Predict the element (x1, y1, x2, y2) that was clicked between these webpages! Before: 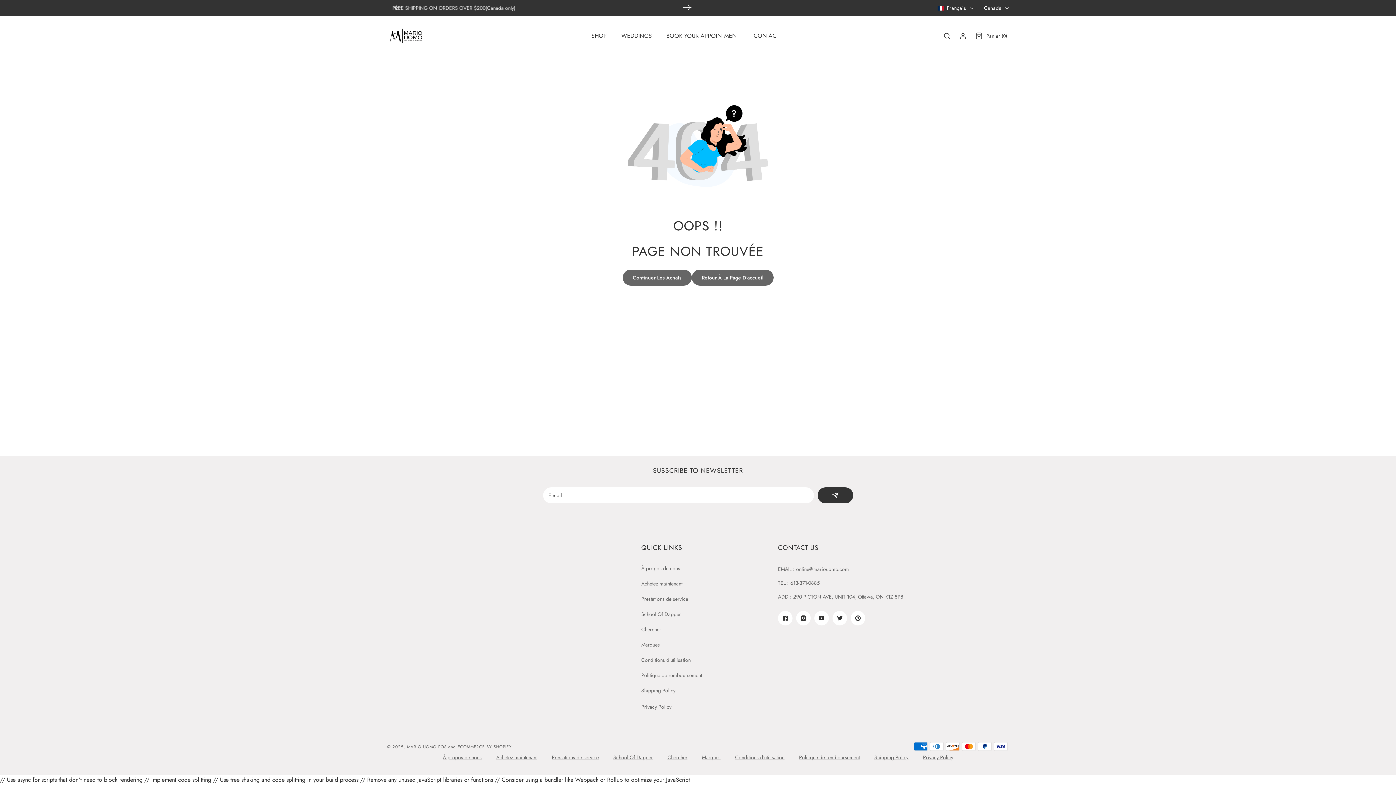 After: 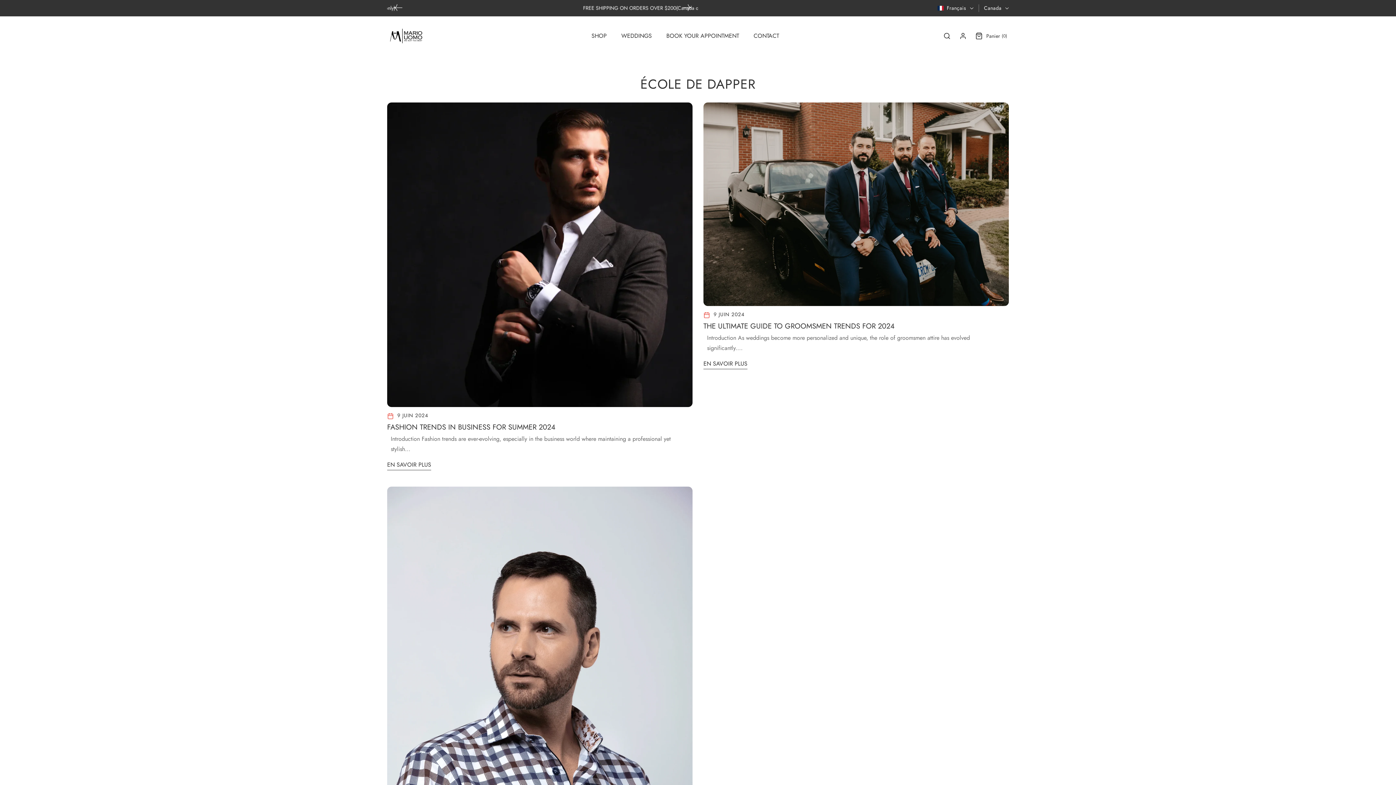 Action: bbox: (613, 753, 653, 762) label: School Of Dapper